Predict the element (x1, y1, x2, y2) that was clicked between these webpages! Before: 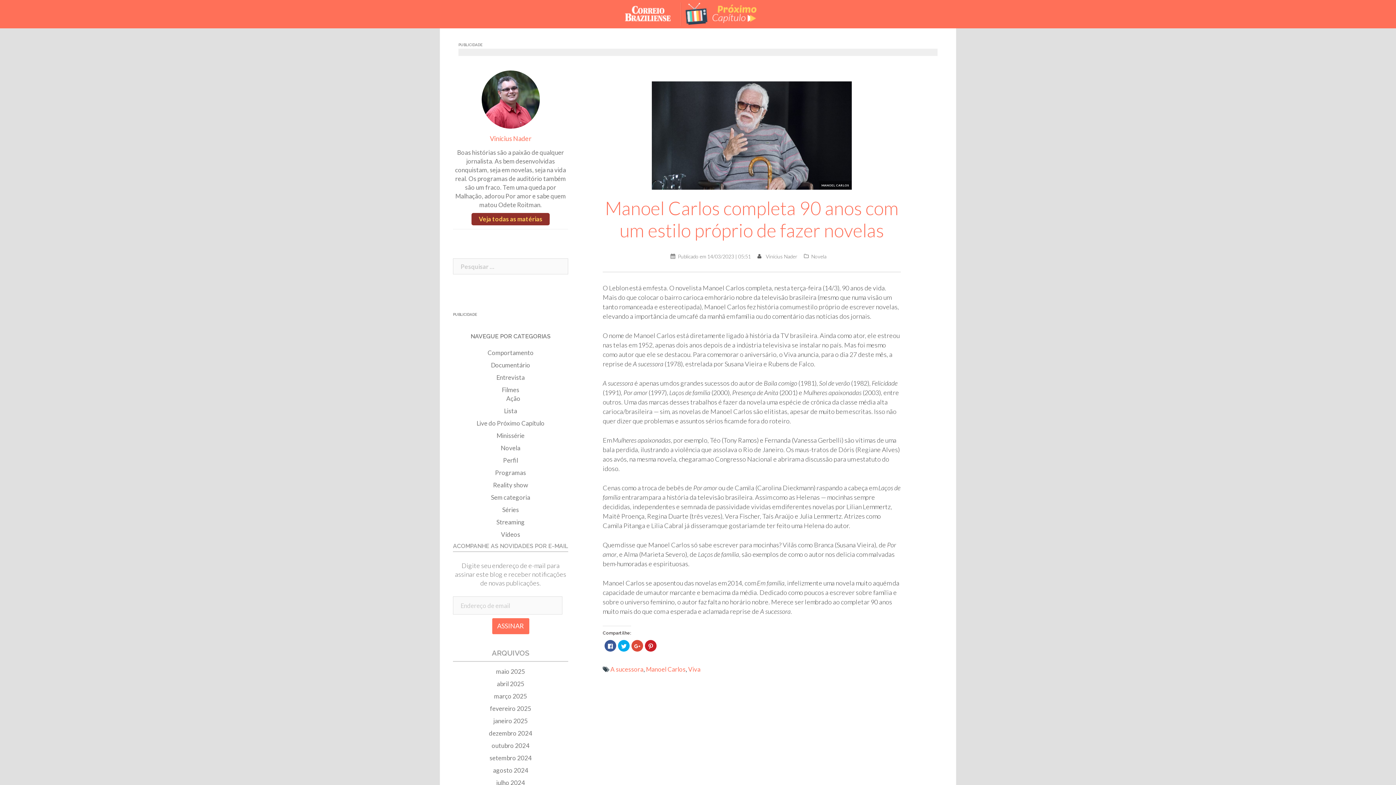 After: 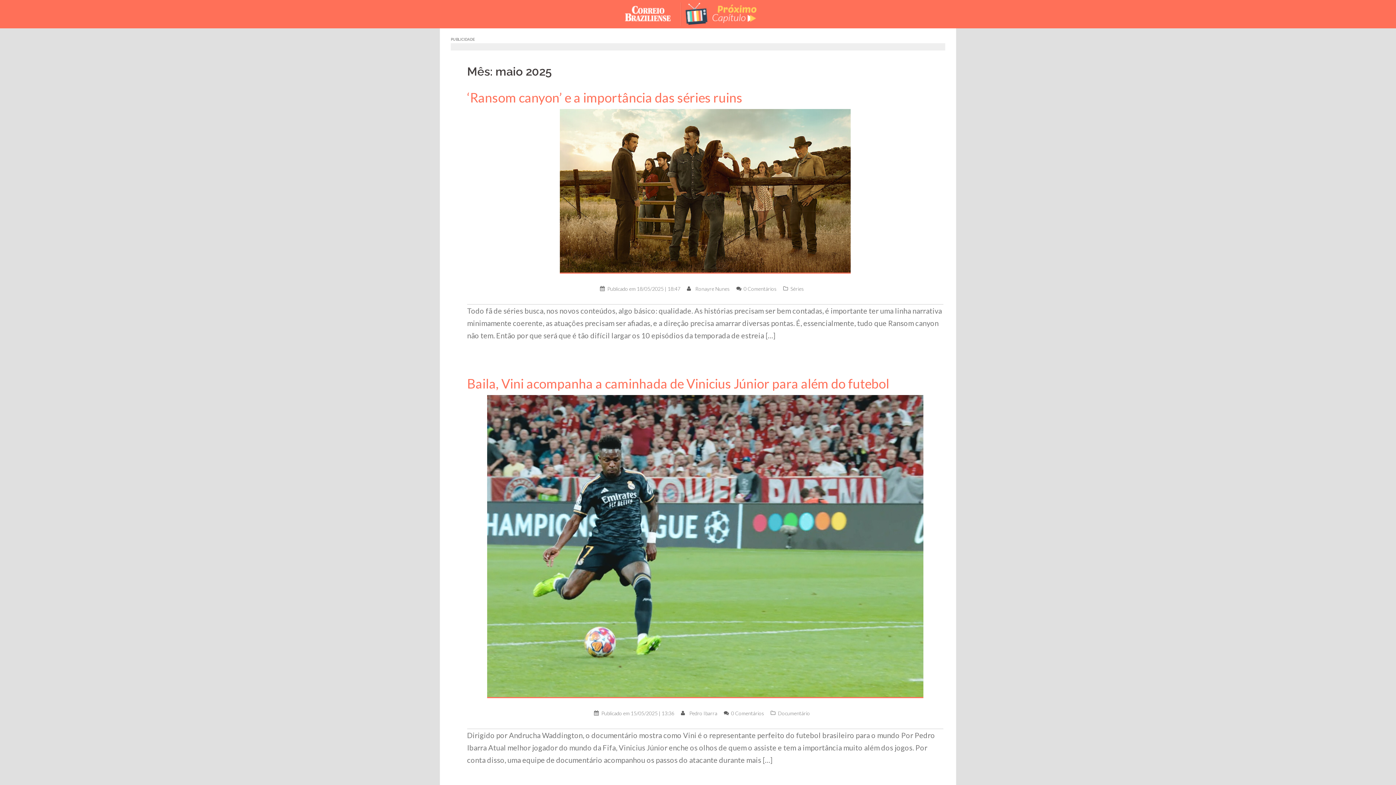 Action: bbox: (496, 668, 525, 675) label: maio 2025